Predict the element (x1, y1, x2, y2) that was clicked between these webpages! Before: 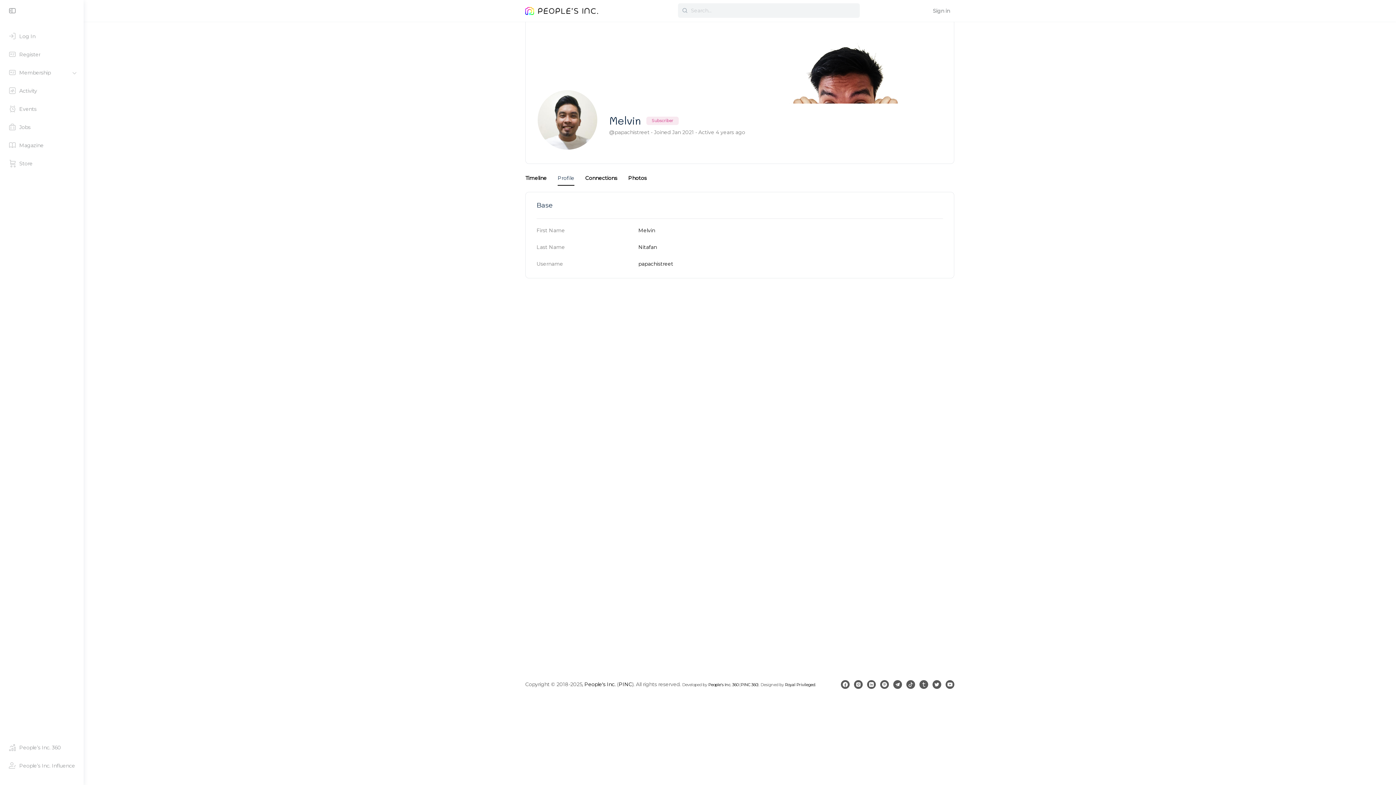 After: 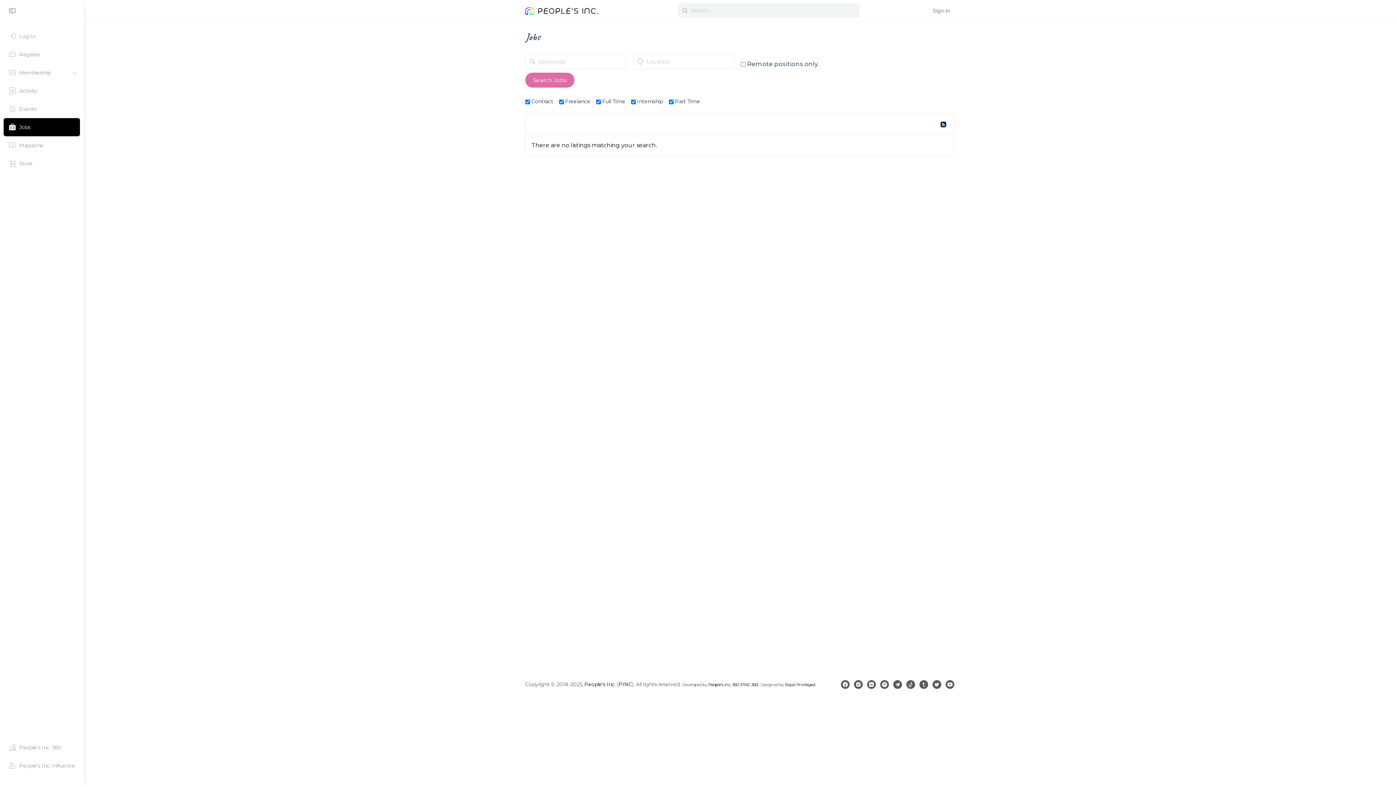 Action: bbox: (3, 118, 80, 136) label: Jobs